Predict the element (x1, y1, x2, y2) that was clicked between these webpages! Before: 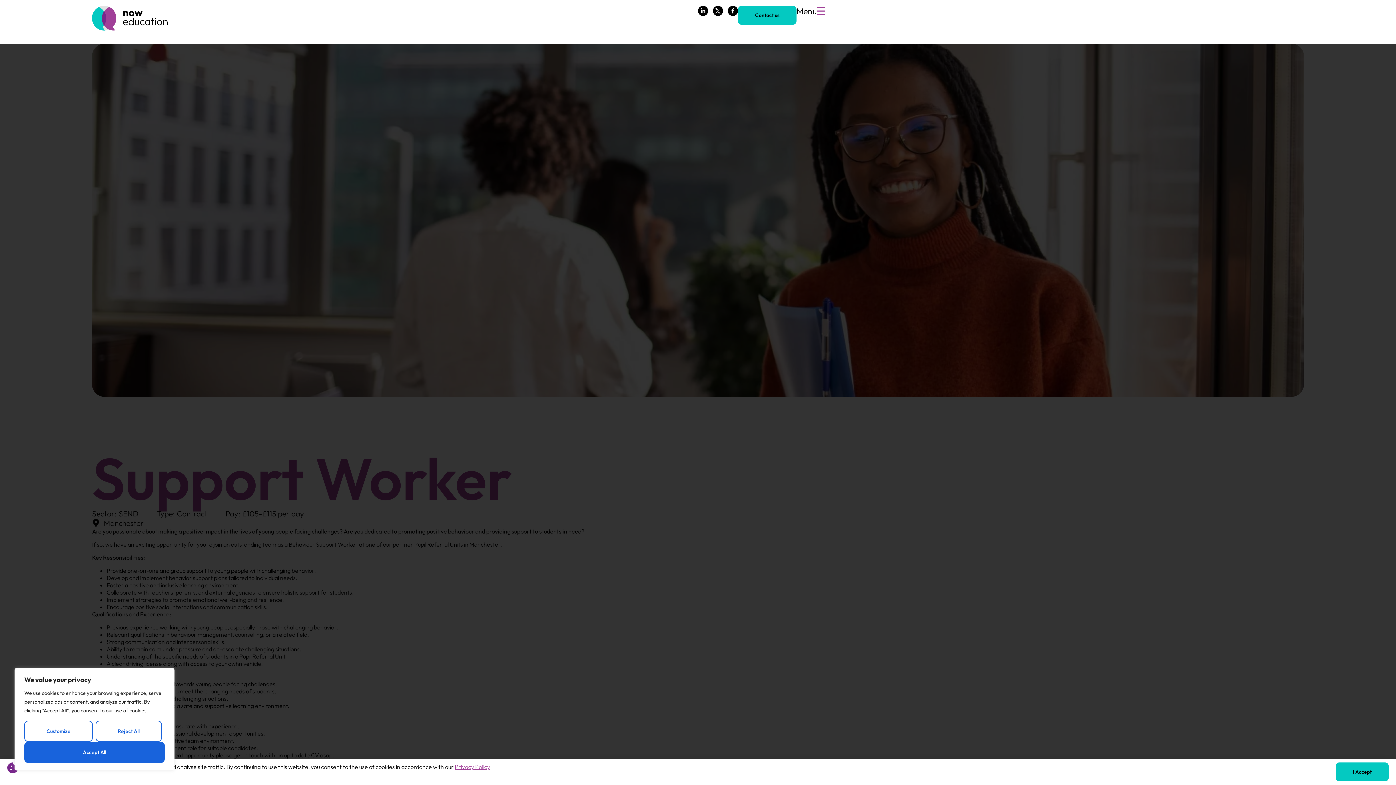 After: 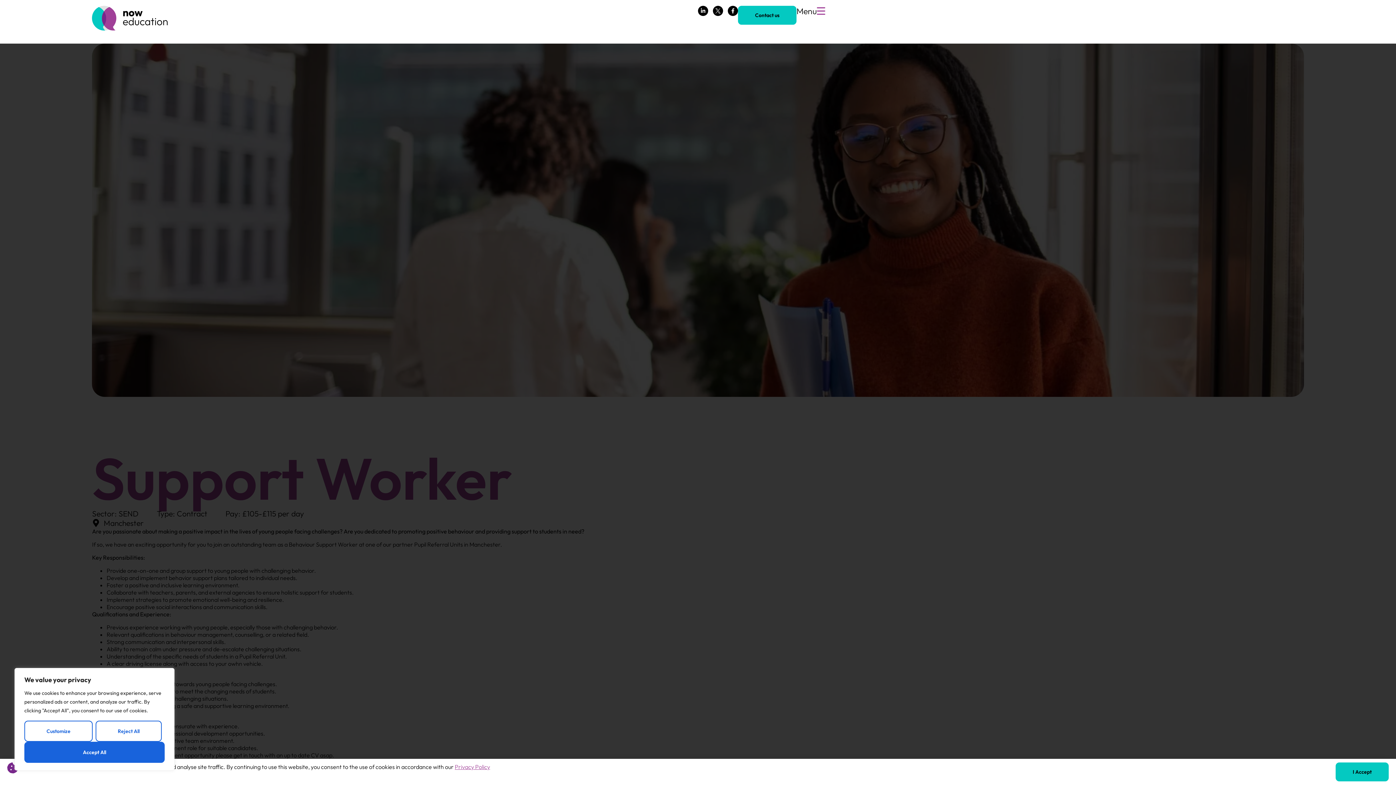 Action: bbox: (454, 763, 490, 770) label: Privacy Policy